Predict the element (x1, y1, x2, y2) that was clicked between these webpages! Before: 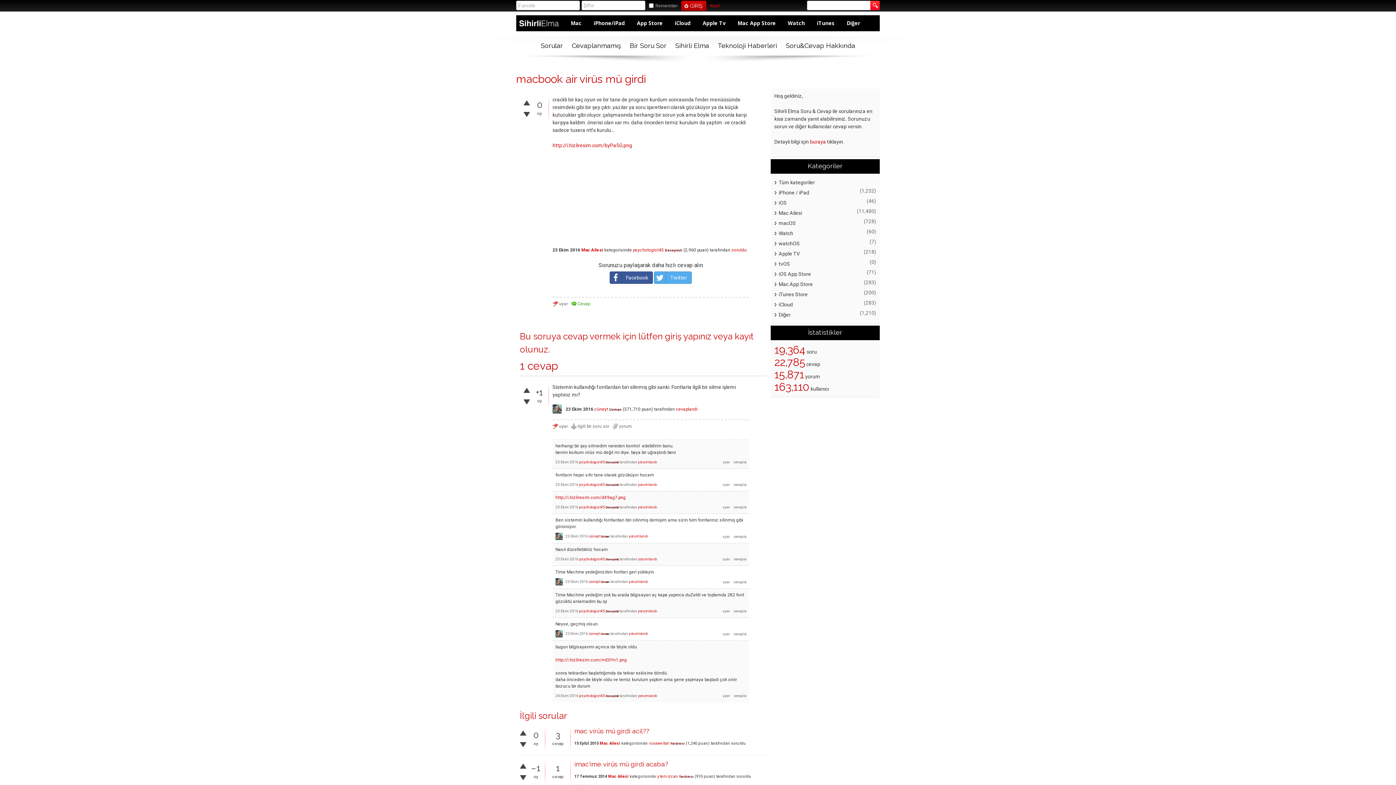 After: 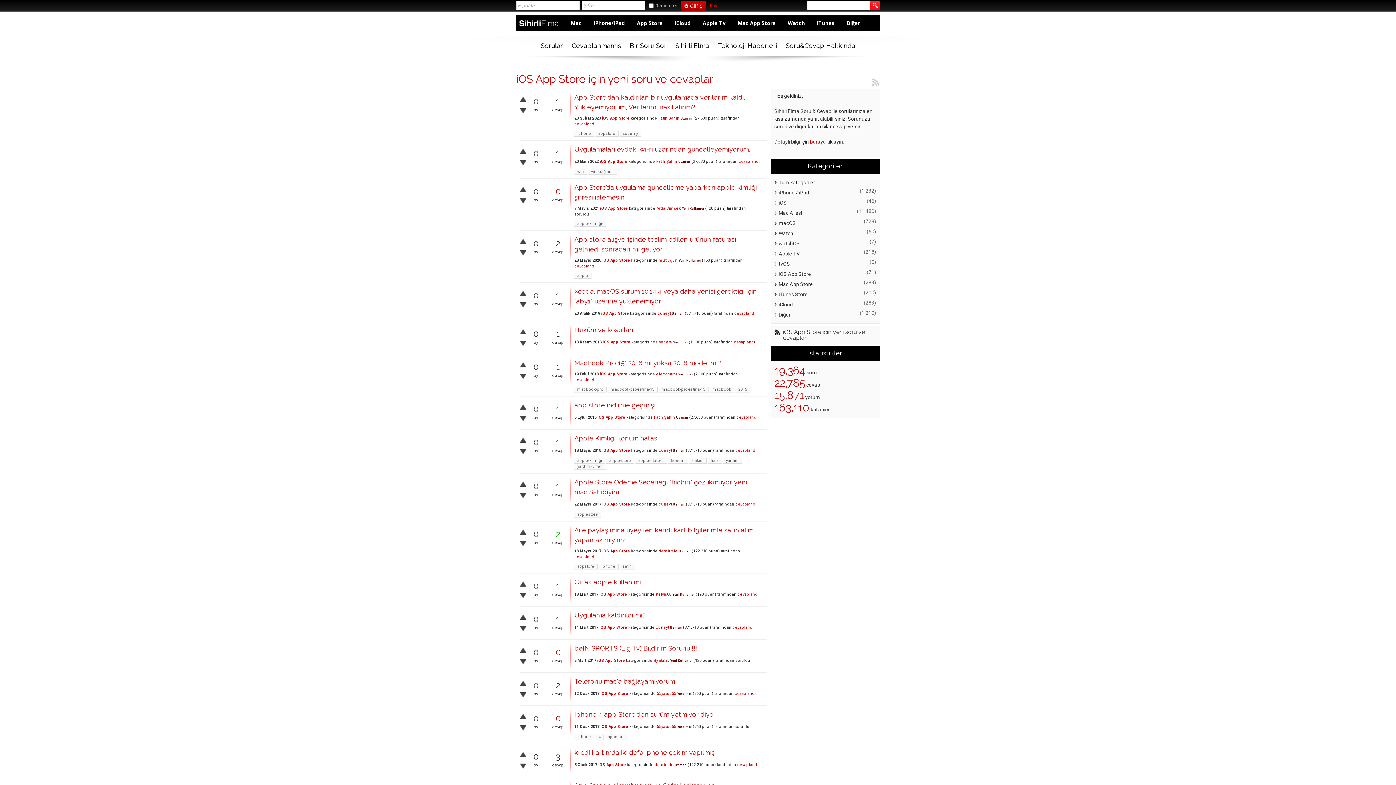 Action: bbox: (778, 269, 811, 279) label: iOS App Store